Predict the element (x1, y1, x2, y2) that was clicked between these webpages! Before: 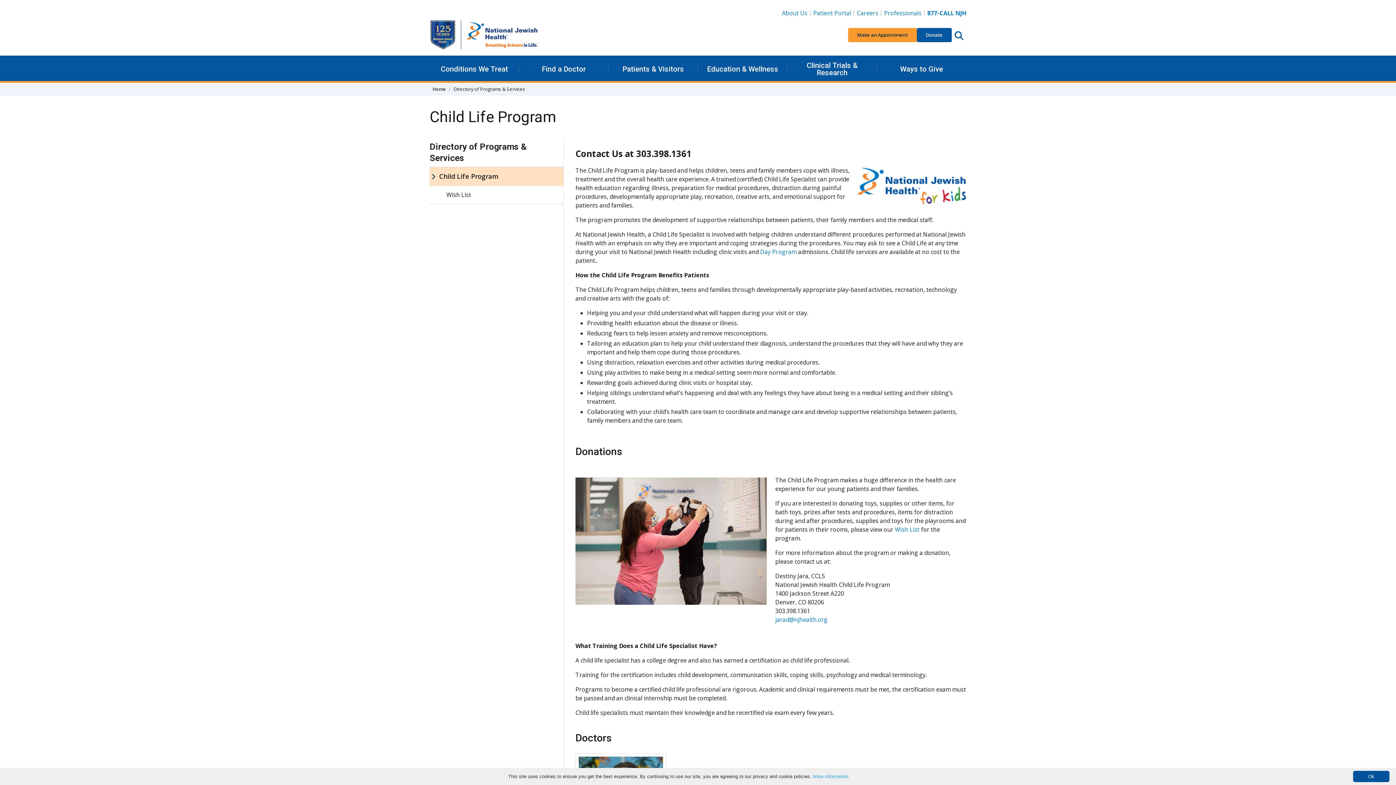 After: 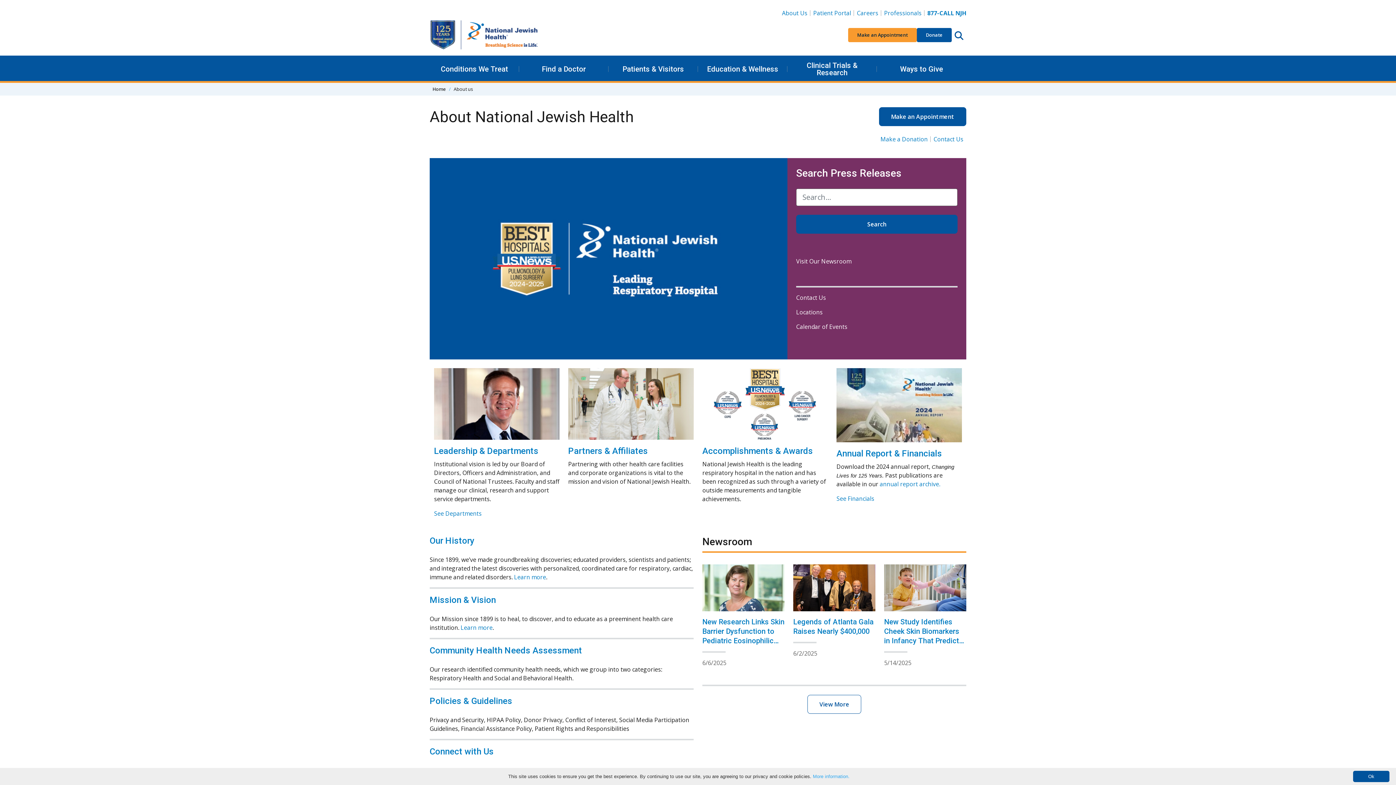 Action: label: About Us bbox: (779, 5, 810, 20)